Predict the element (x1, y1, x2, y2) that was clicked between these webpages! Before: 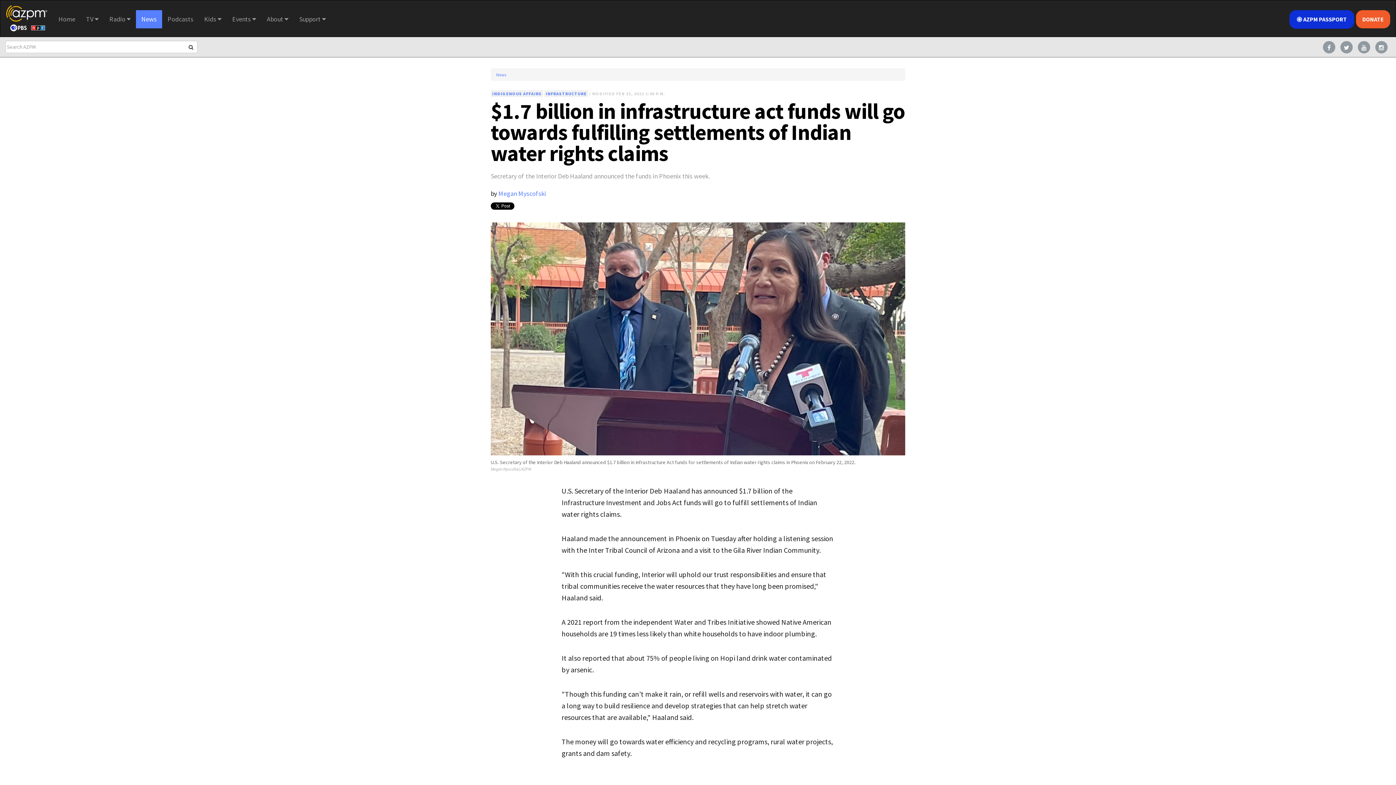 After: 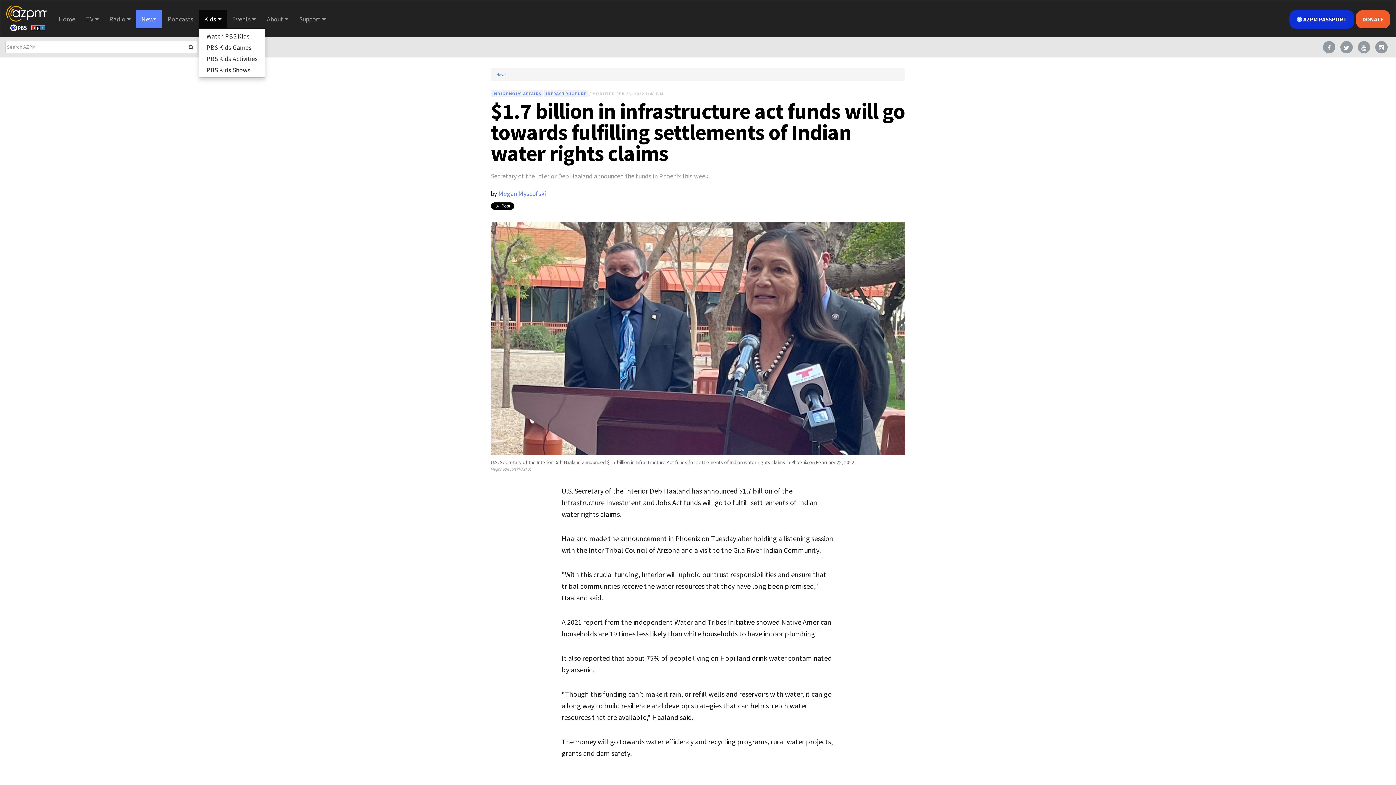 Action: label: Kids  bbox: (198, 10, 226, 28)